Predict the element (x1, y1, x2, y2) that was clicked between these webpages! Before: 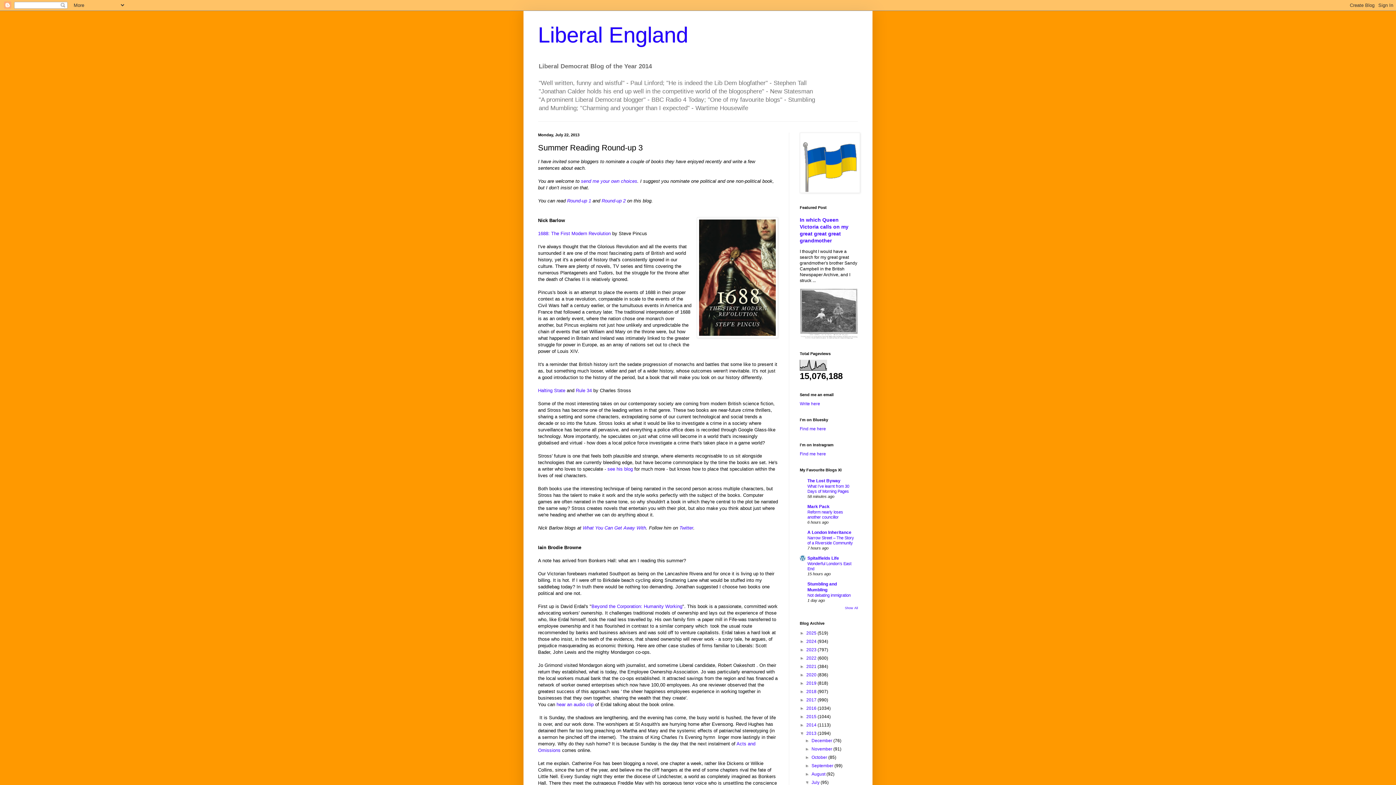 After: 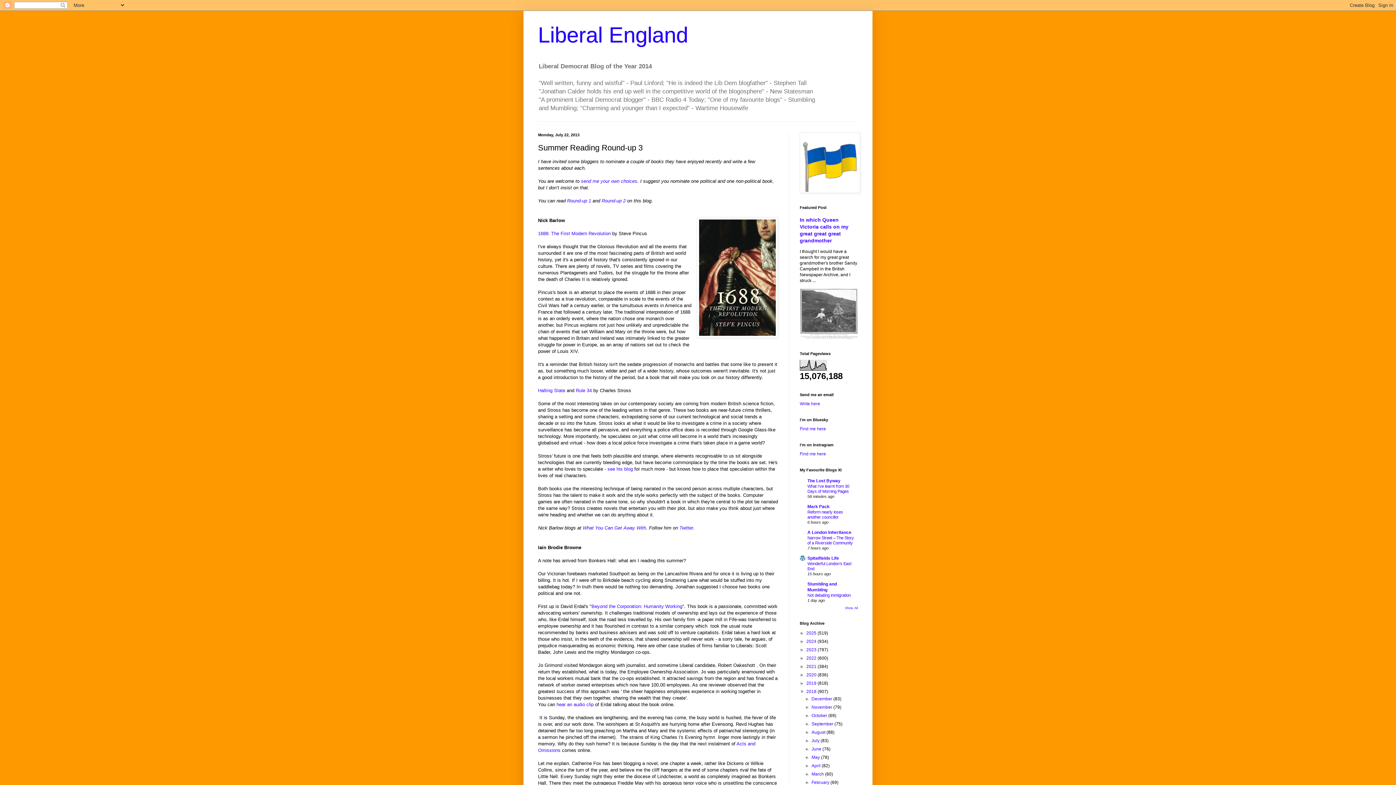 Action: bbox: (800, 689, 806, 694) label: ►  